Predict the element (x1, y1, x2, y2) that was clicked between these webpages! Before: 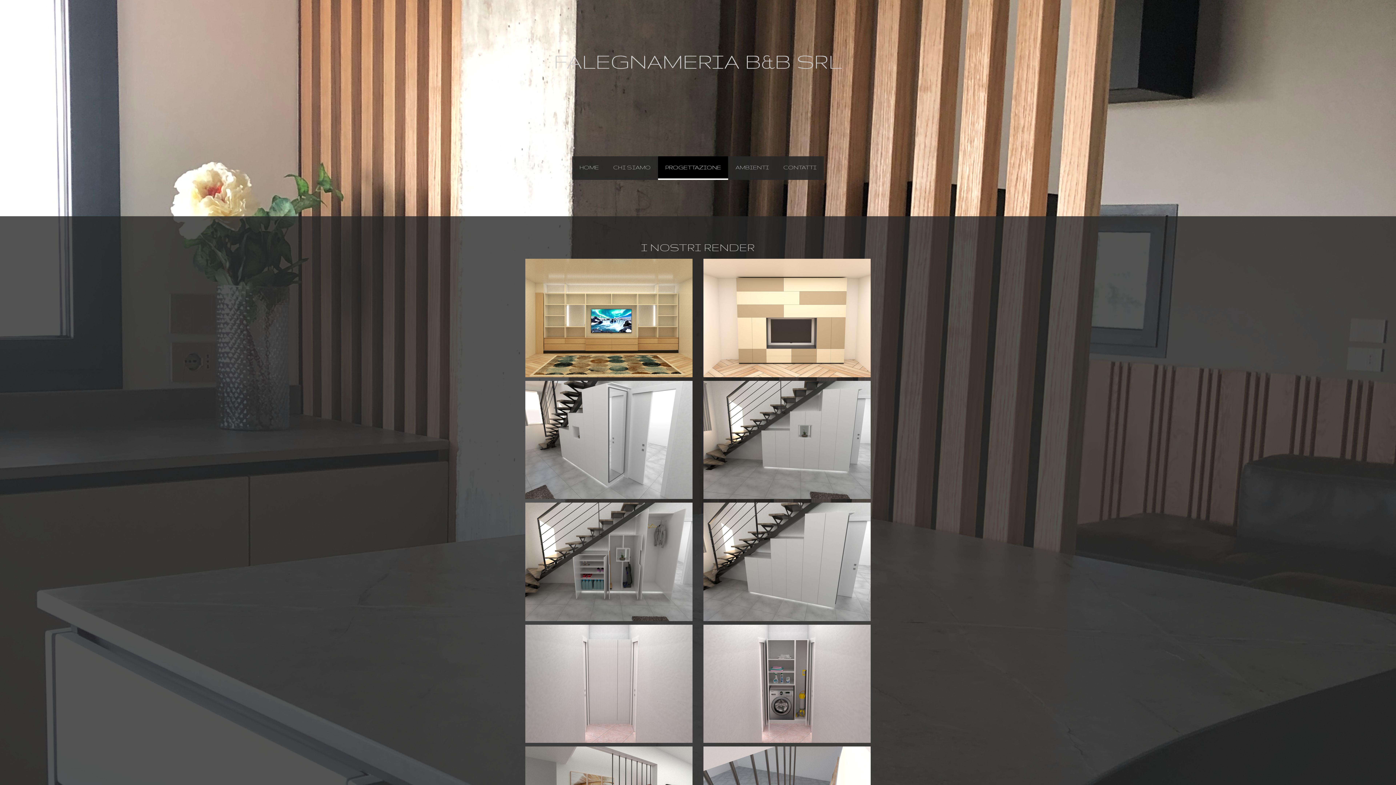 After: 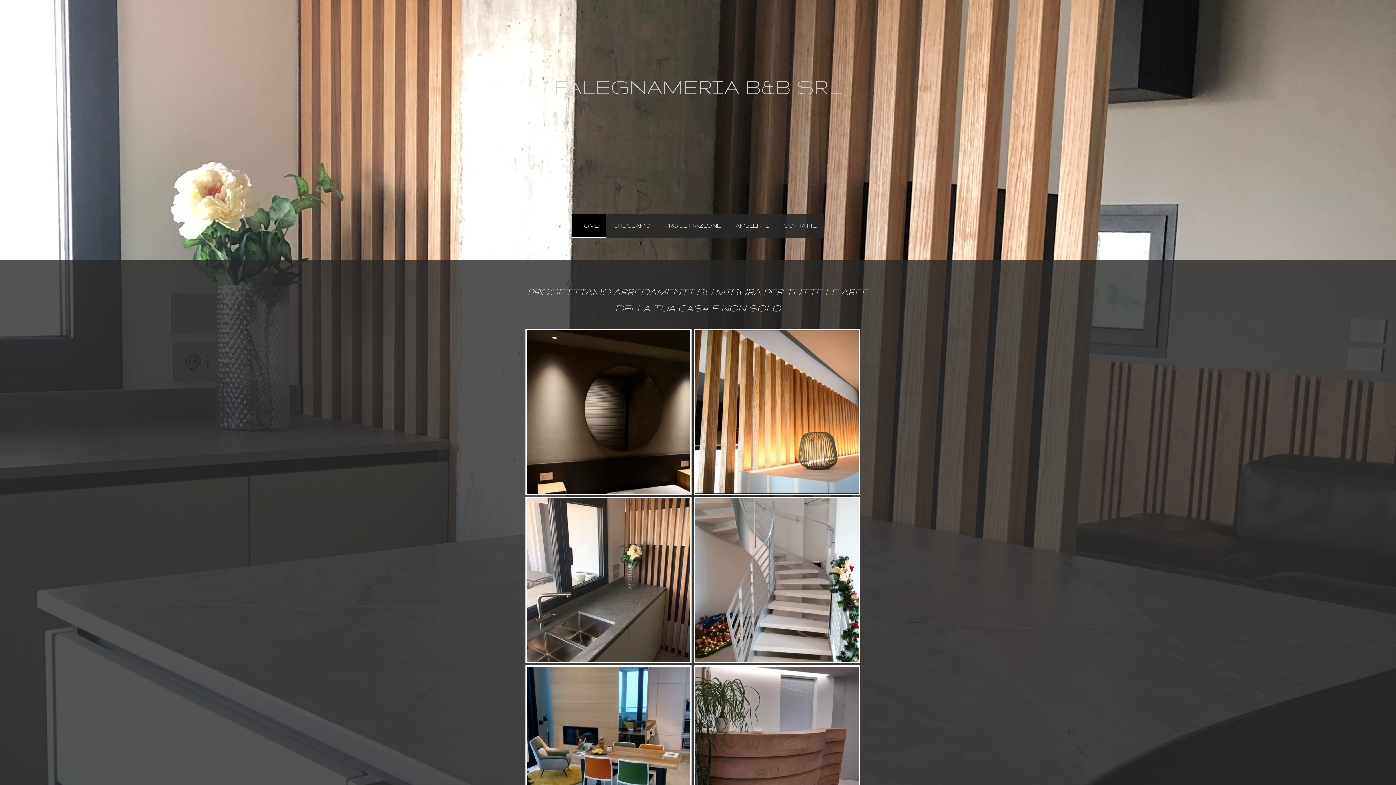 Action: bbox: (572, 156, 606, 180) label: HOME